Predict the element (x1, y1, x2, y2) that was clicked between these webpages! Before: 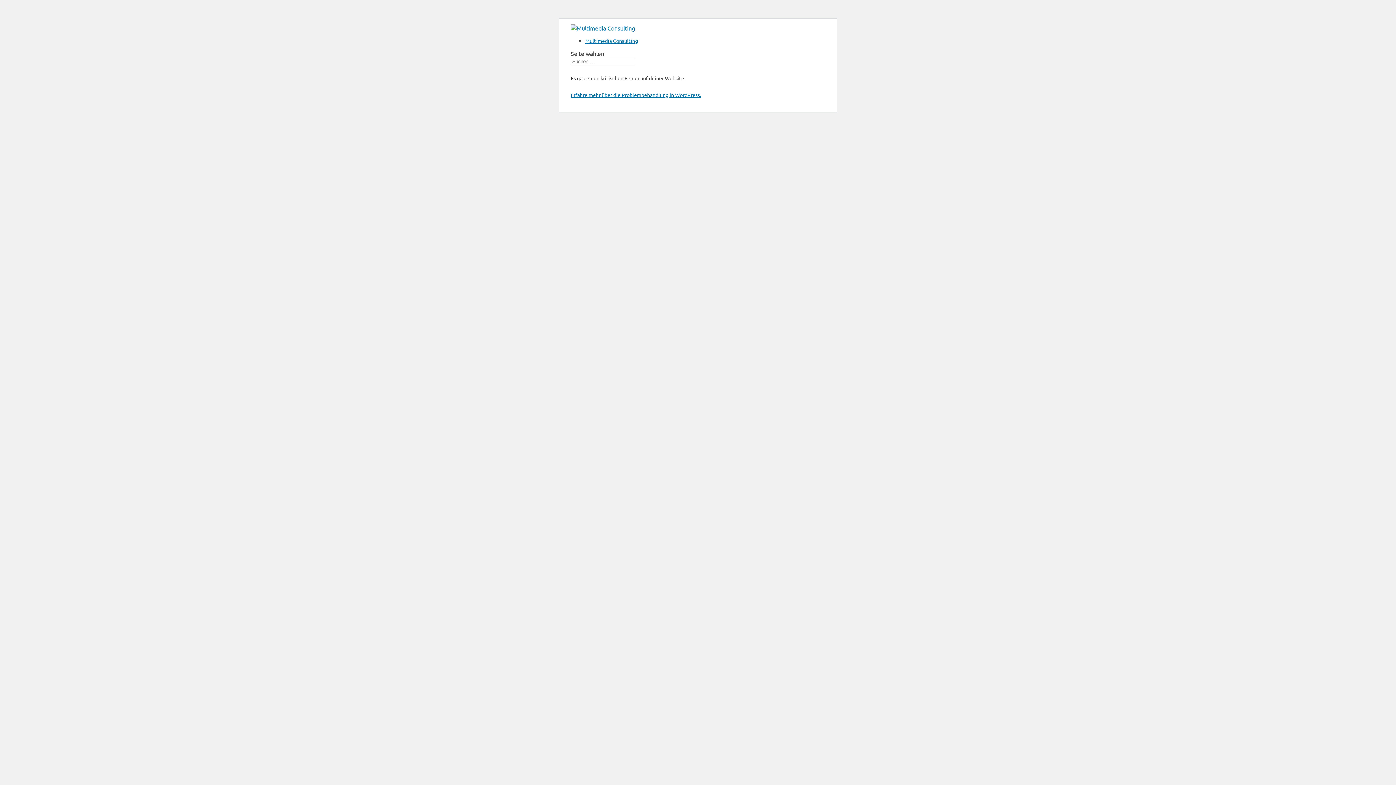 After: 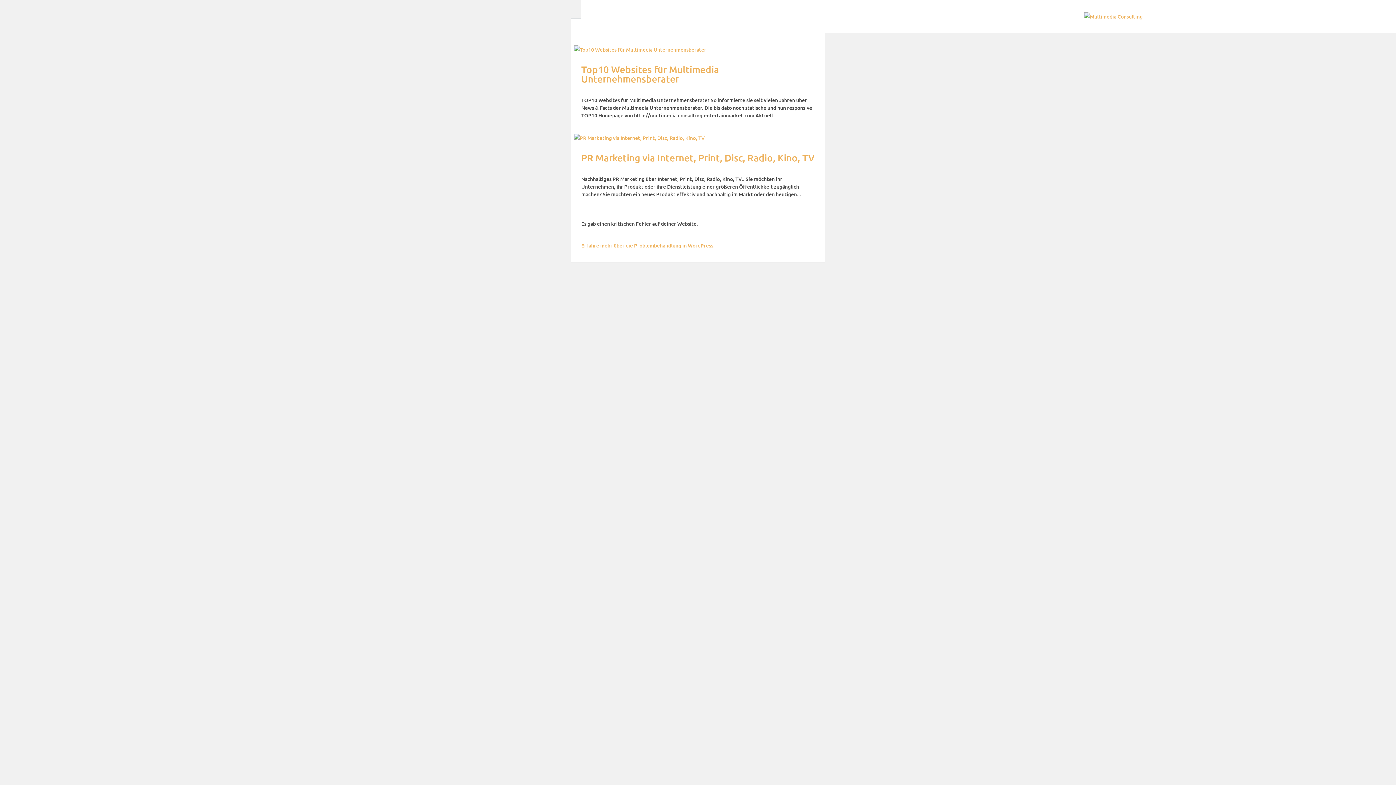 Action: bbox: (585, 37, 638, 44) label: Multimedia Consulting